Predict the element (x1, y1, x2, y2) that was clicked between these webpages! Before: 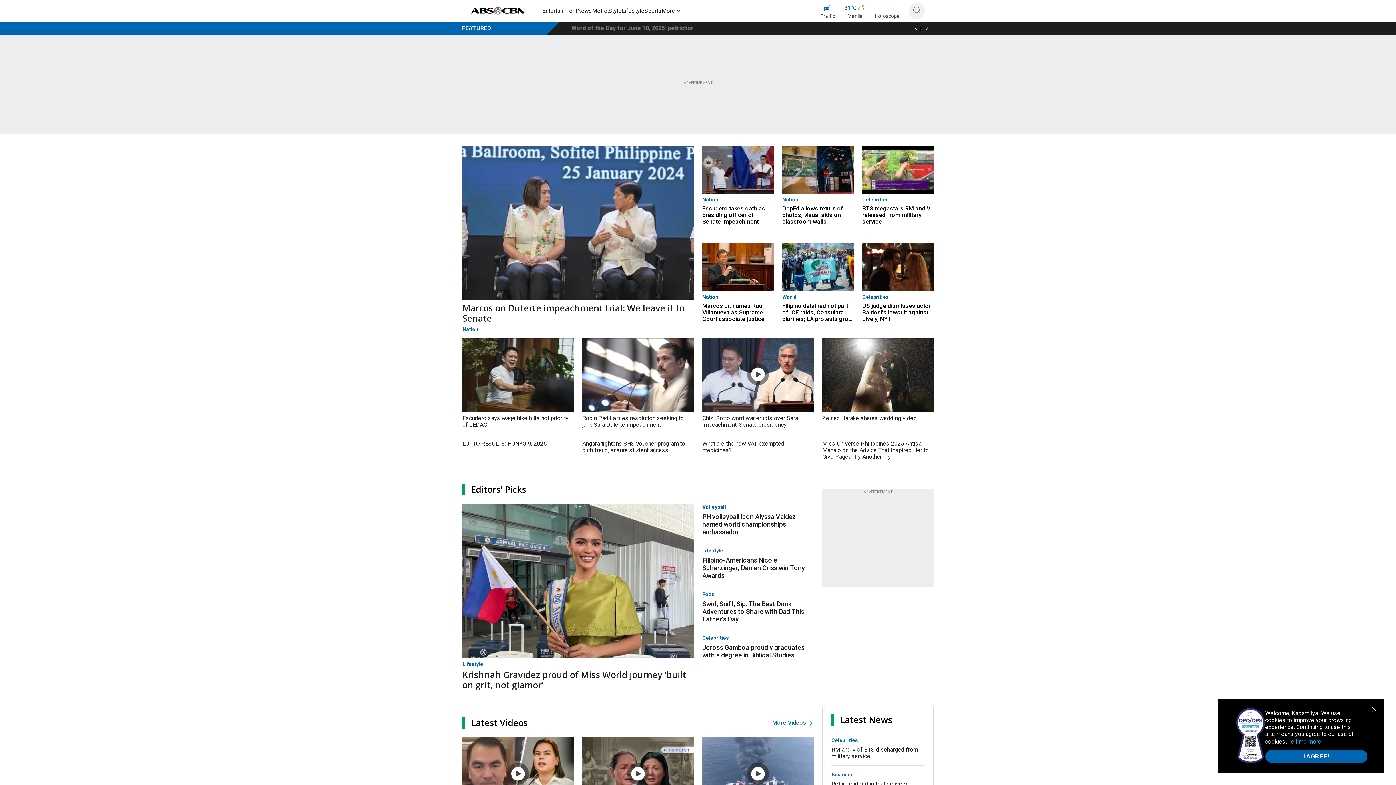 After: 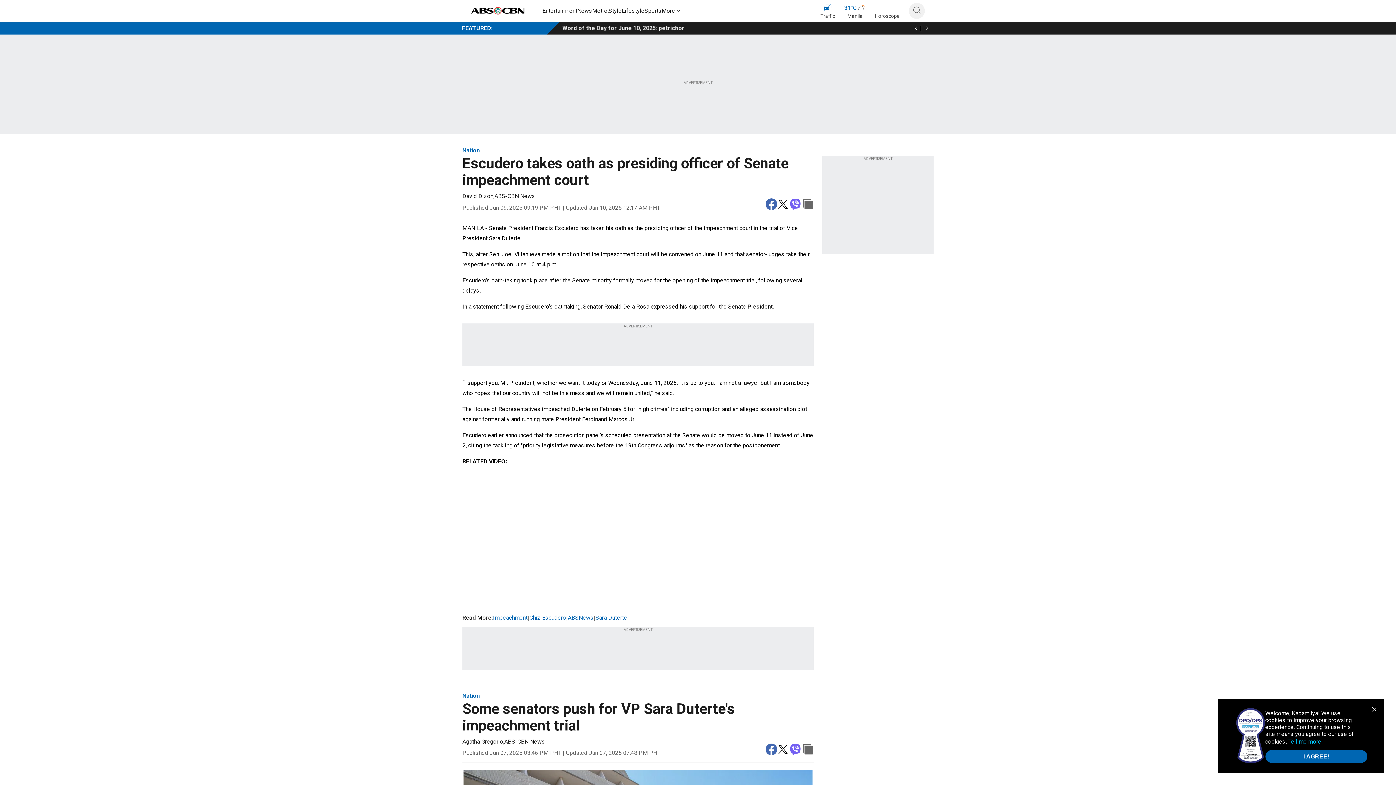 Action: bbox: (702, 205, 773, 224) label: Escudero takes oath as presiding officer of Senate impeachment court